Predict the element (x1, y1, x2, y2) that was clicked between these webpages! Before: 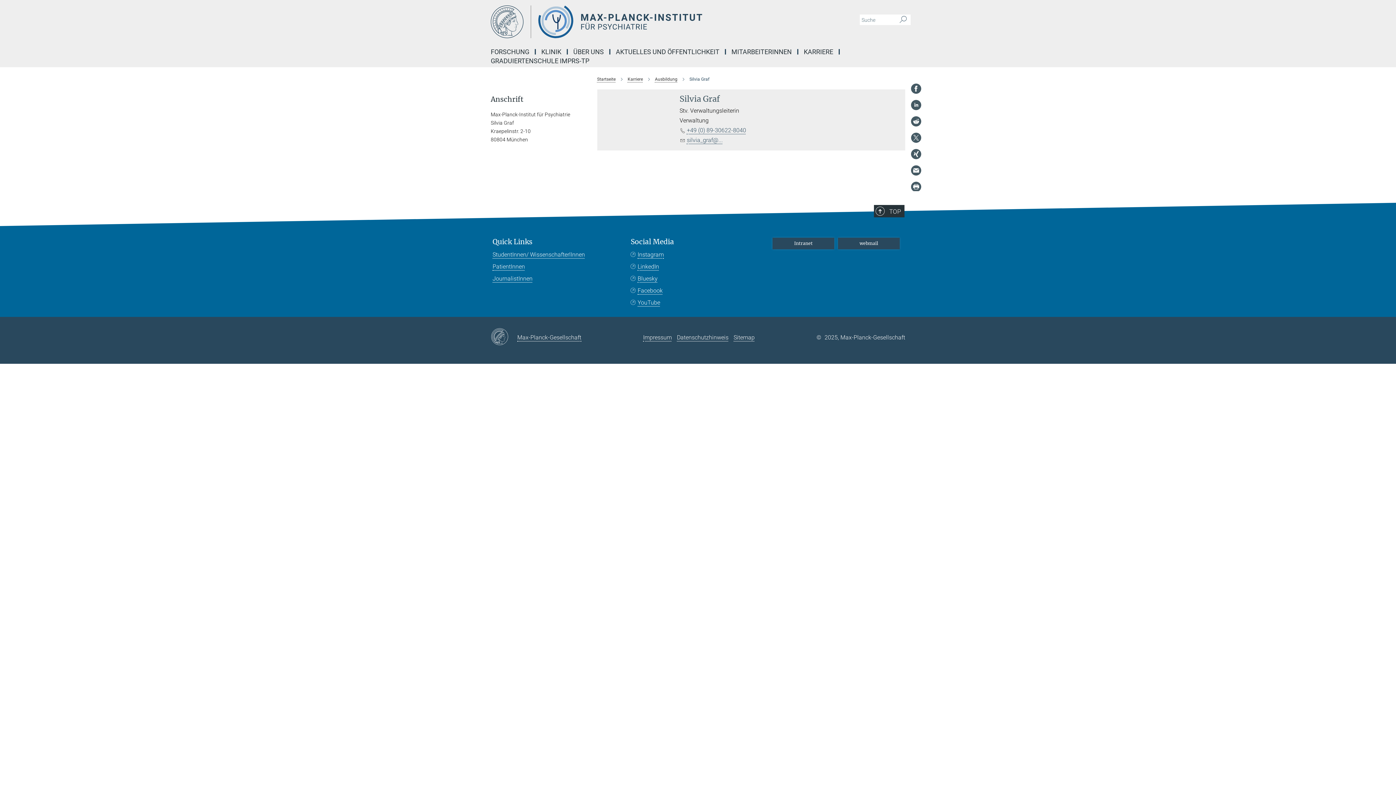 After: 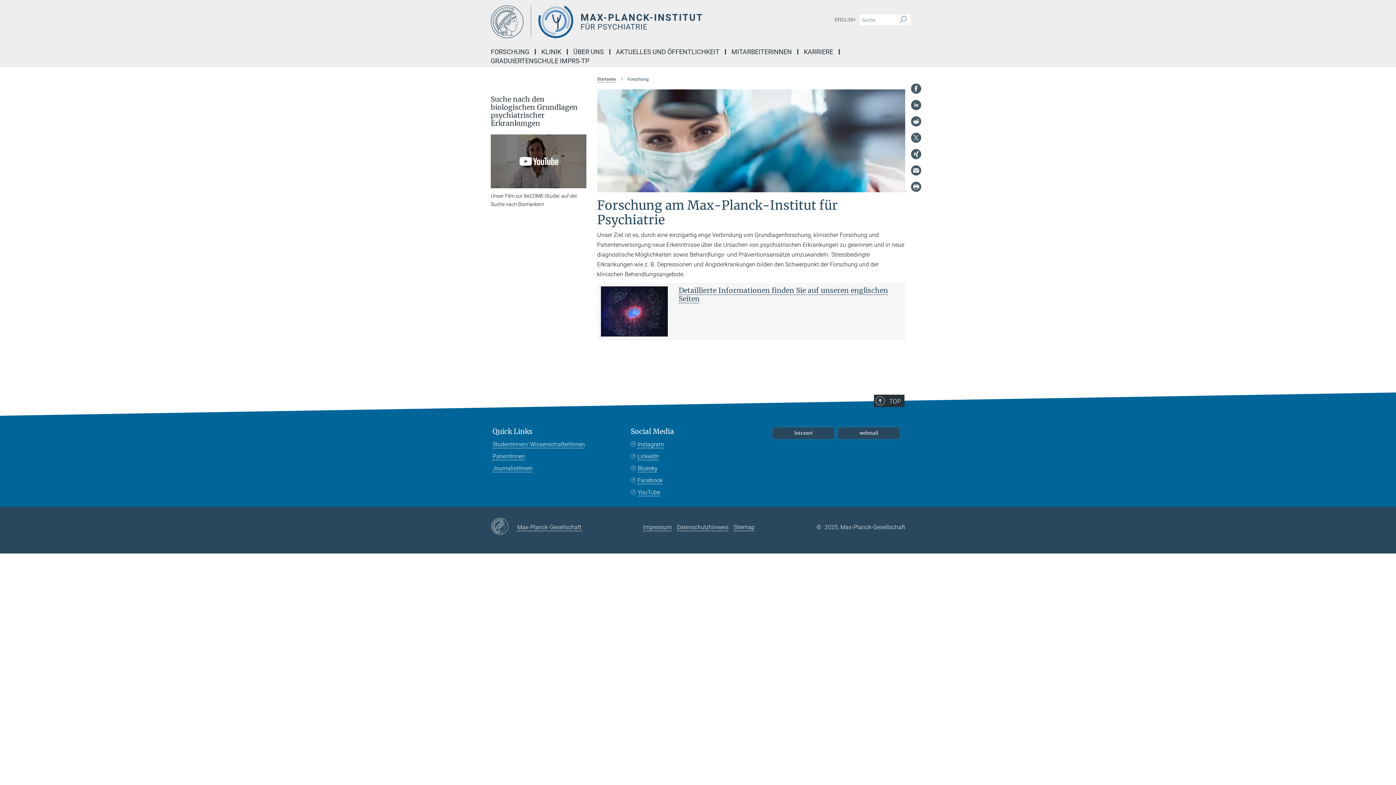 Action: label: StudentInnen/ WissenschafterlInnen bbox: (492, 250, 585, 258)